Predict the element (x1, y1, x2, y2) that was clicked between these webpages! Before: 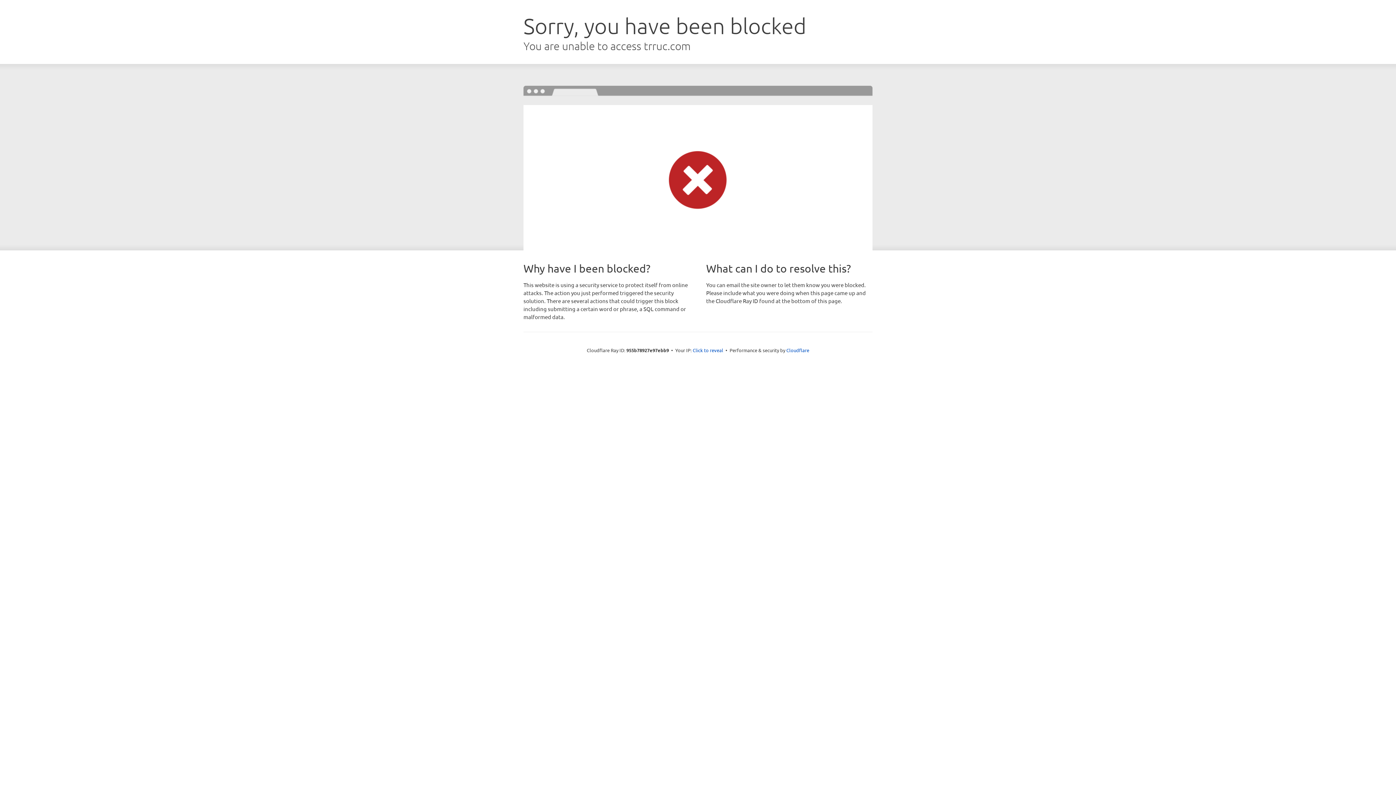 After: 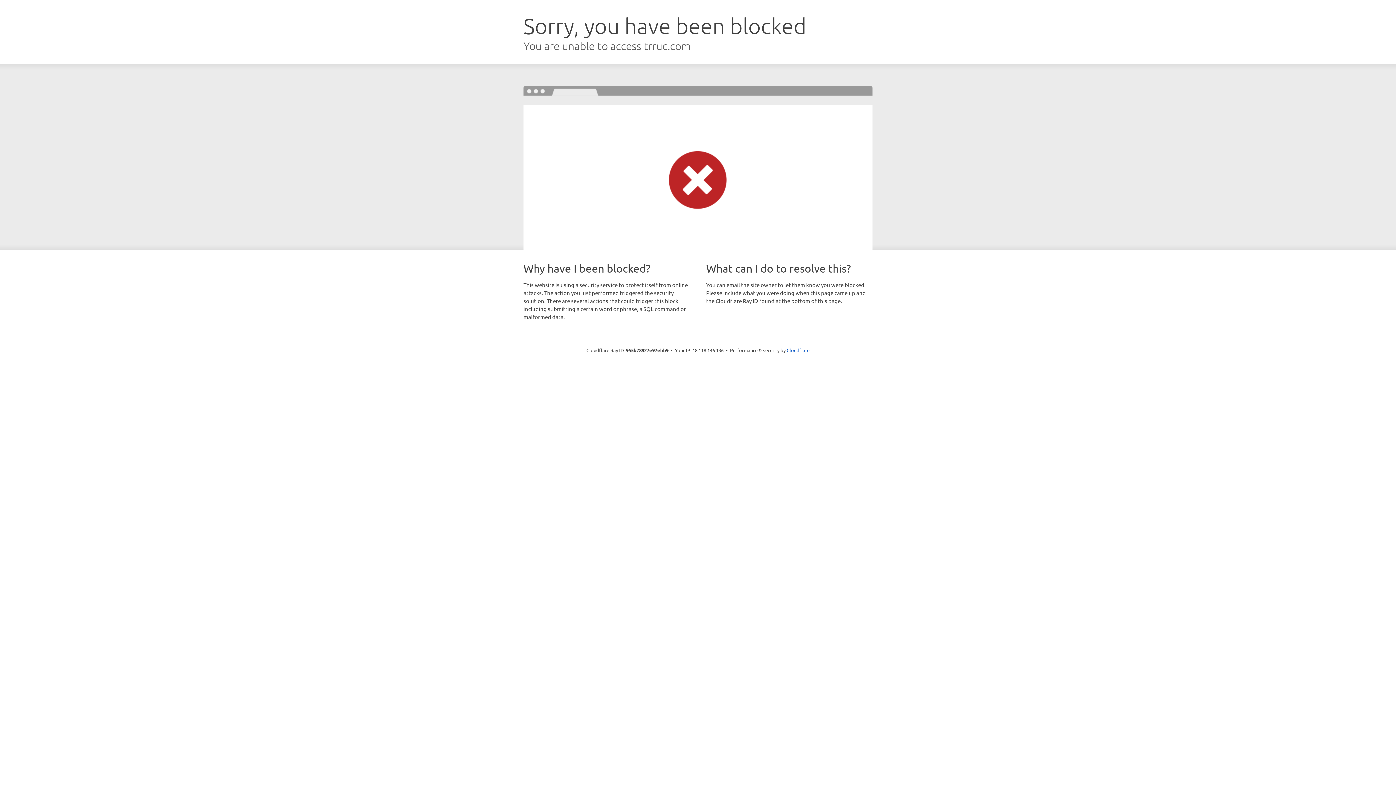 Action: label: Click to reveal bbox: (692, 346, 723, 353)